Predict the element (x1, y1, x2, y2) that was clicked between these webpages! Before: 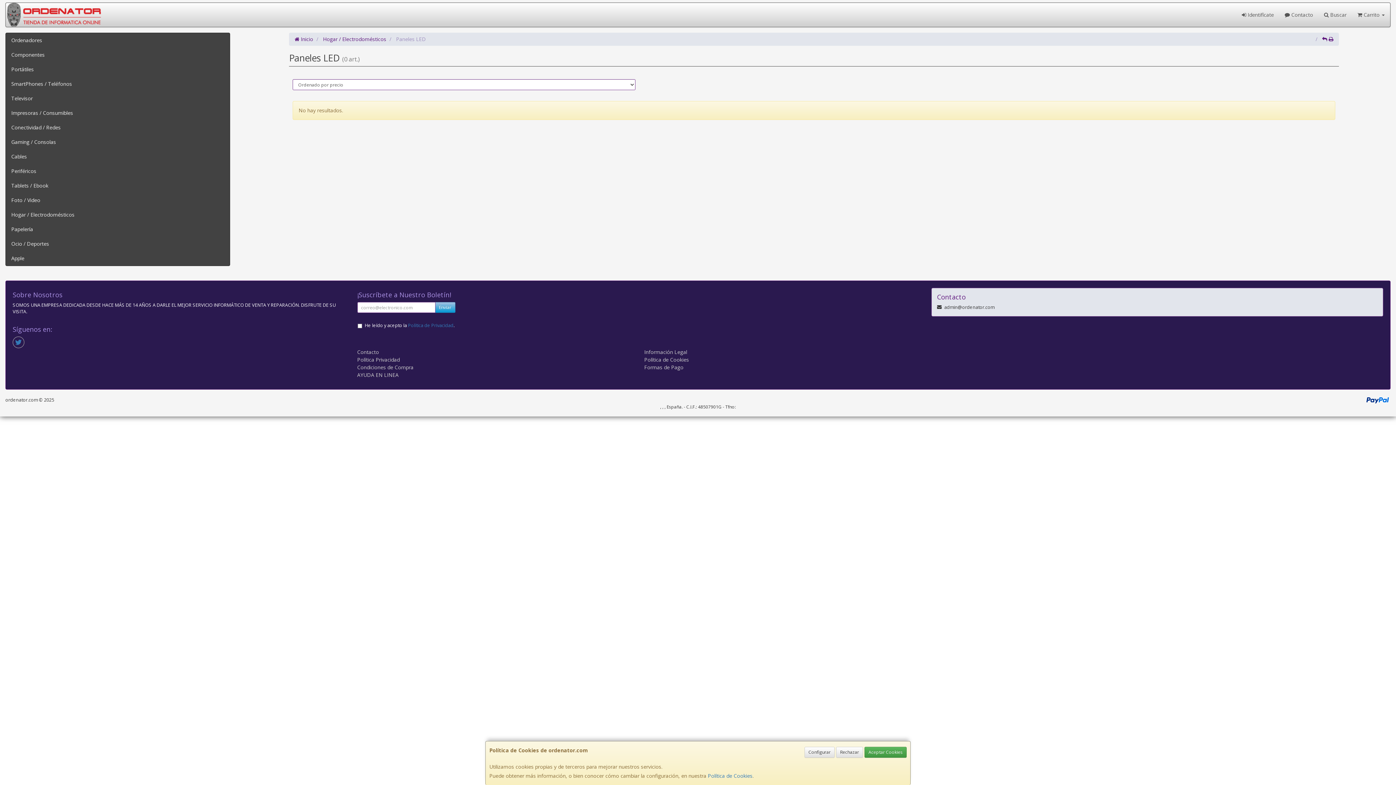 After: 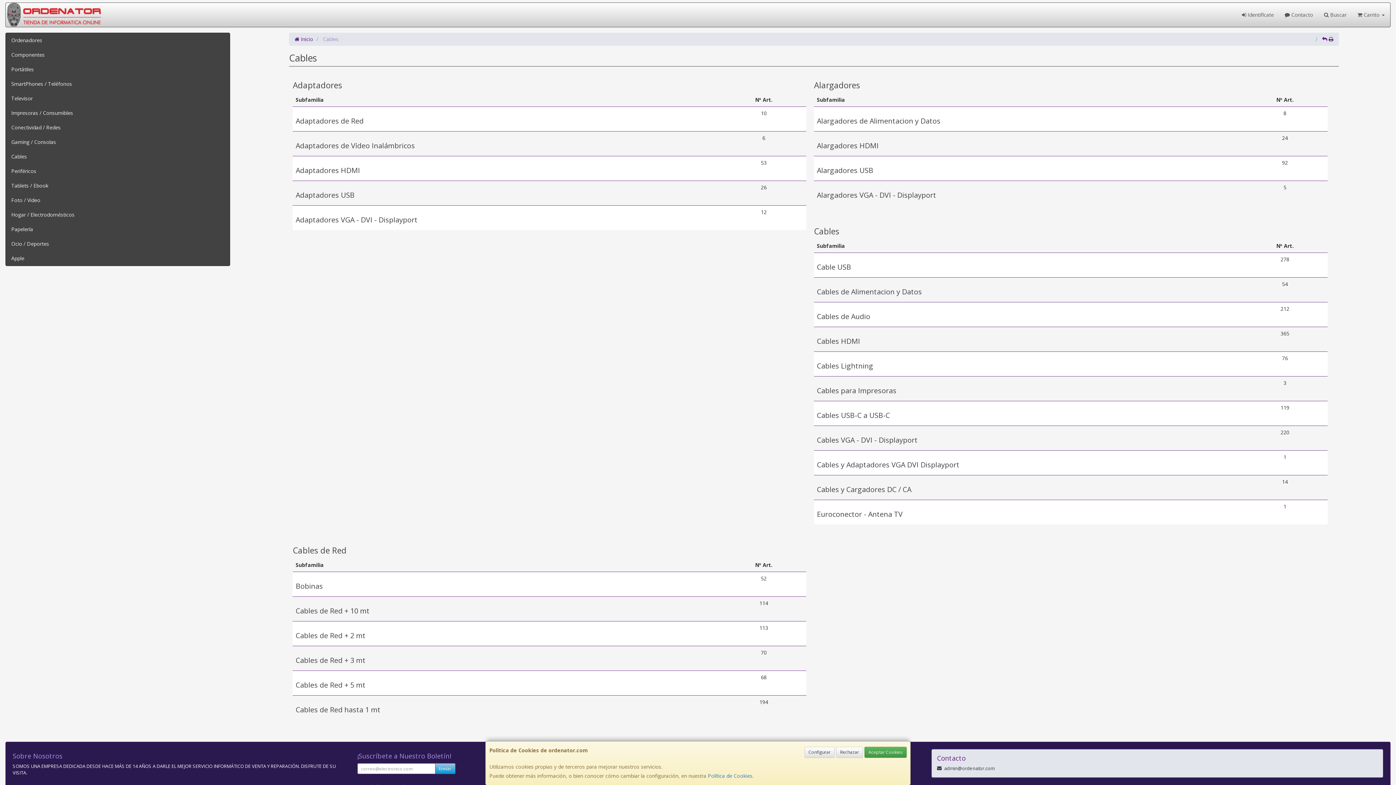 Action: label: Cables bbox: (5, 149, 229, 164)